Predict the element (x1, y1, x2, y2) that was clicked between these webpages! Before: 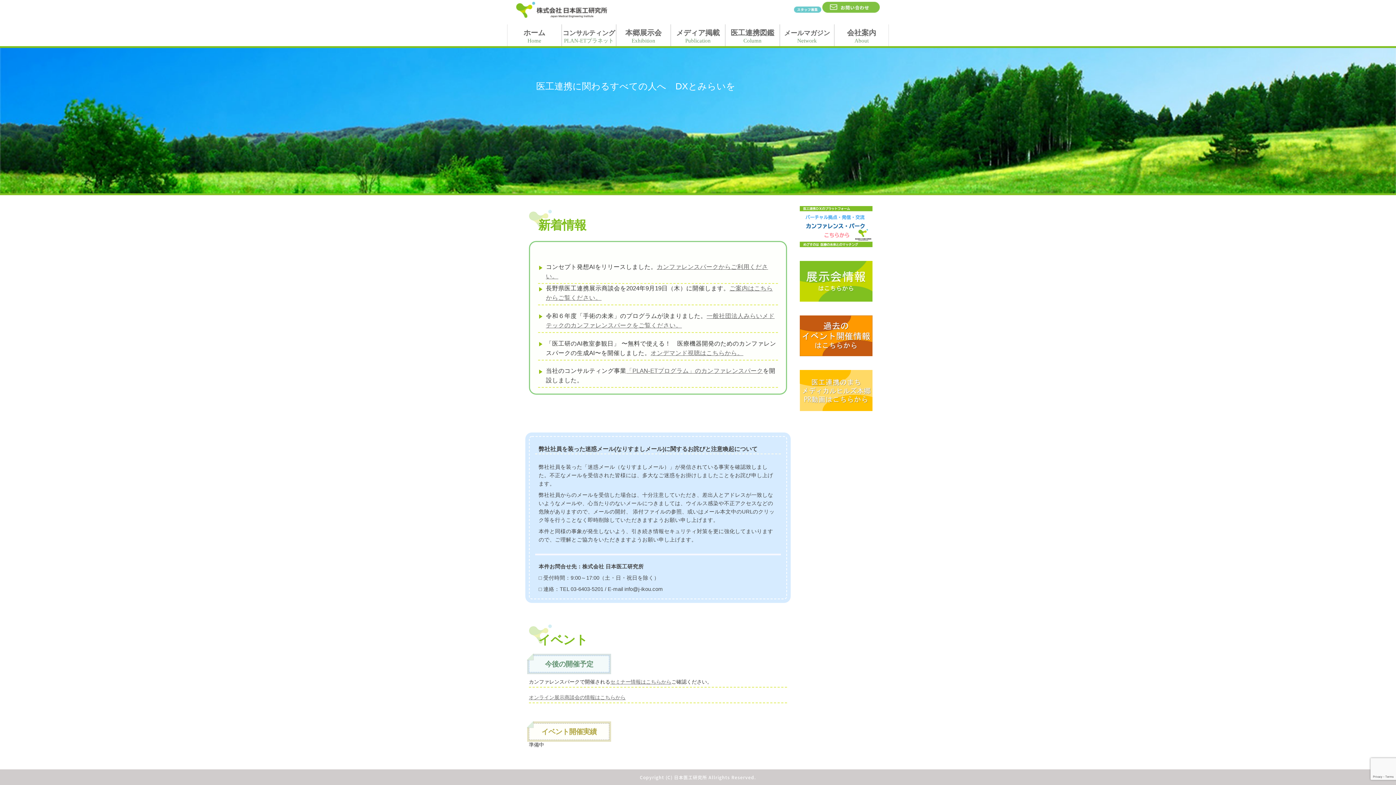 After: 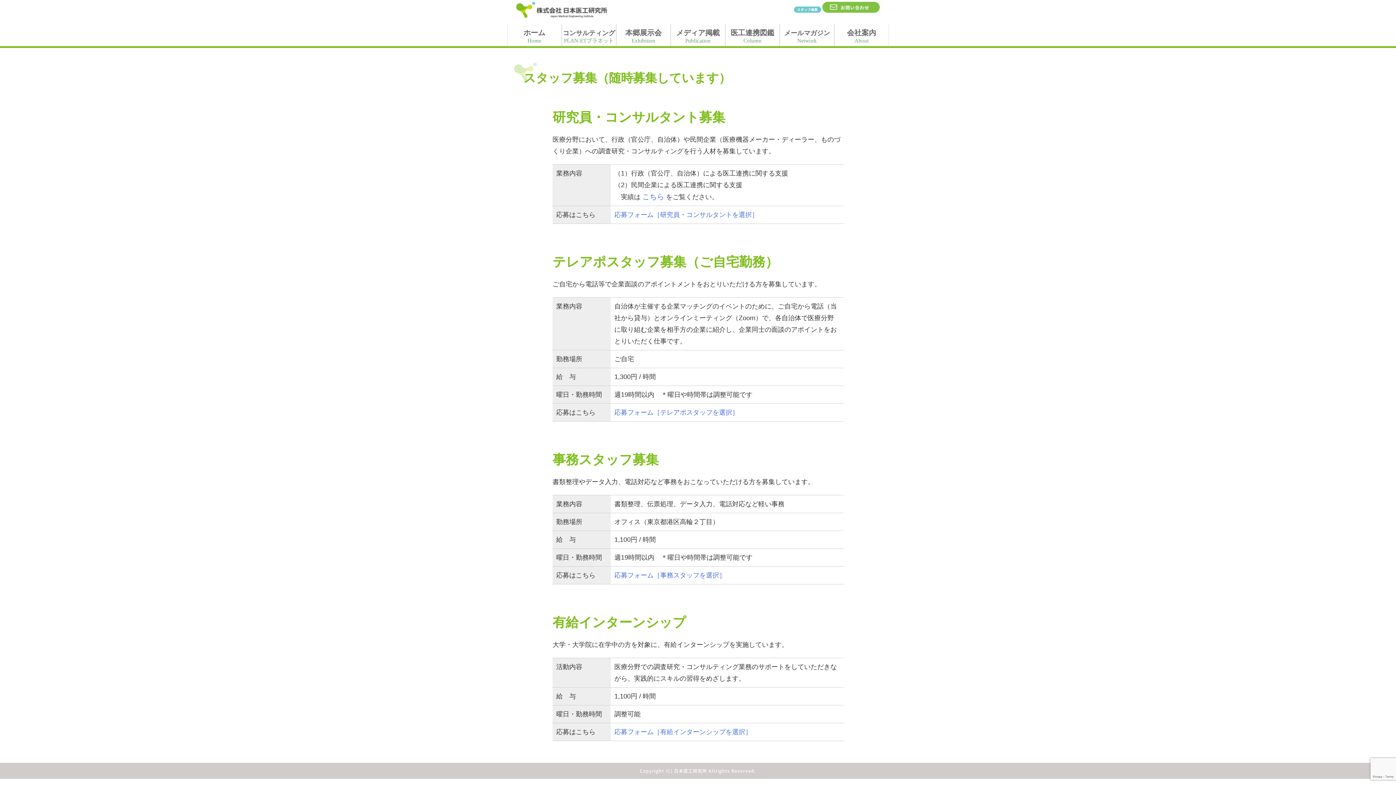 Action: bbox: (794, 6, 821, 14)